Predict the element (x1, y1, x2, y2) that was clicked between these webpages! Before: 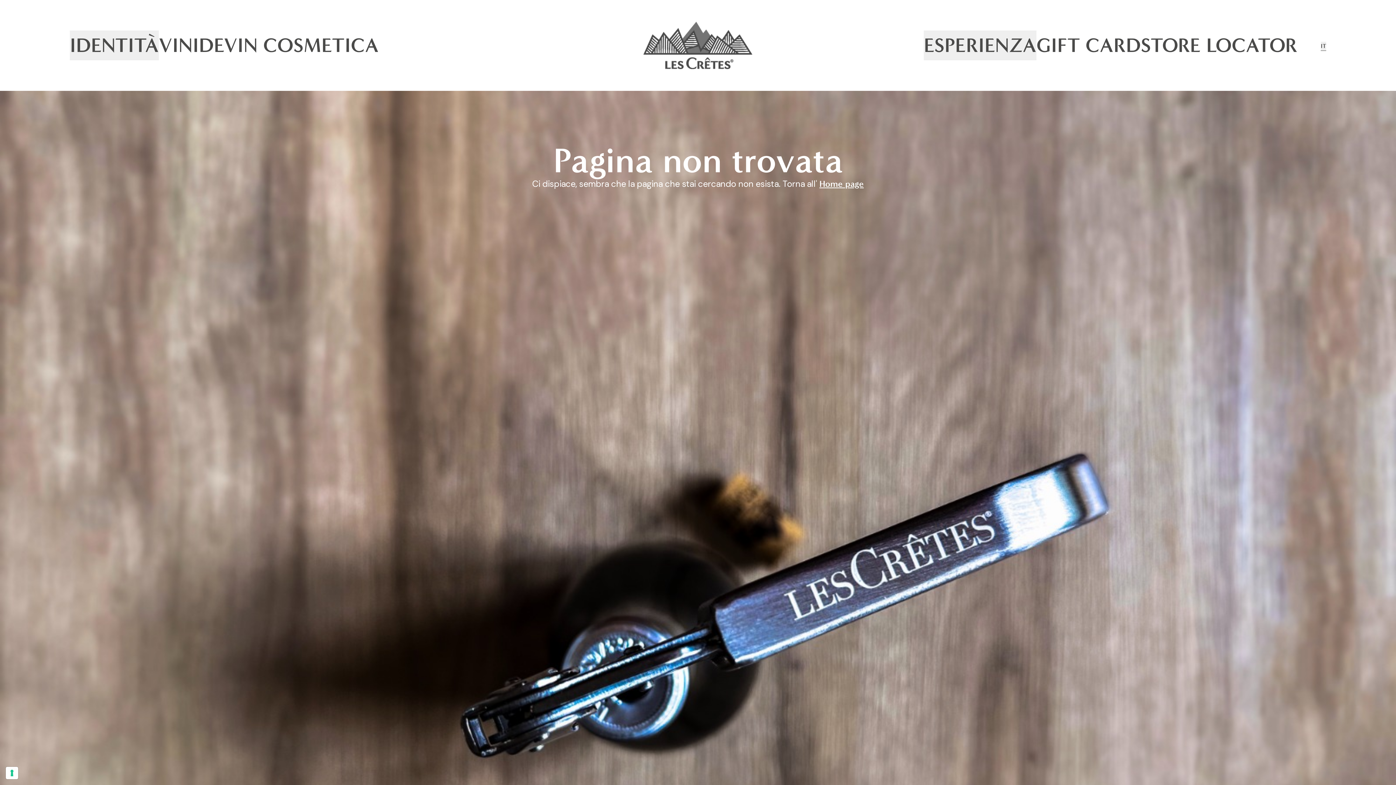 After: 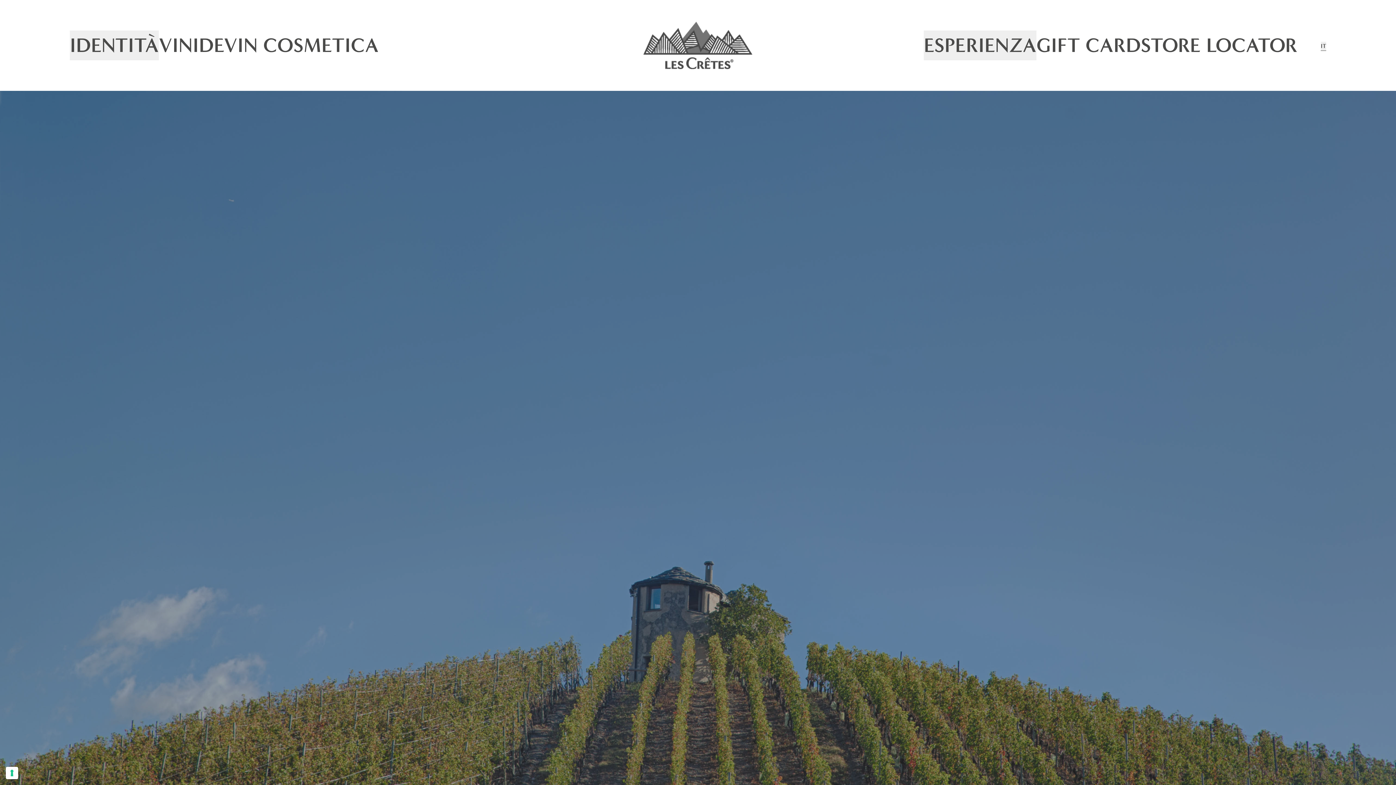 Action: bbox: (643, 21, 752, 68)